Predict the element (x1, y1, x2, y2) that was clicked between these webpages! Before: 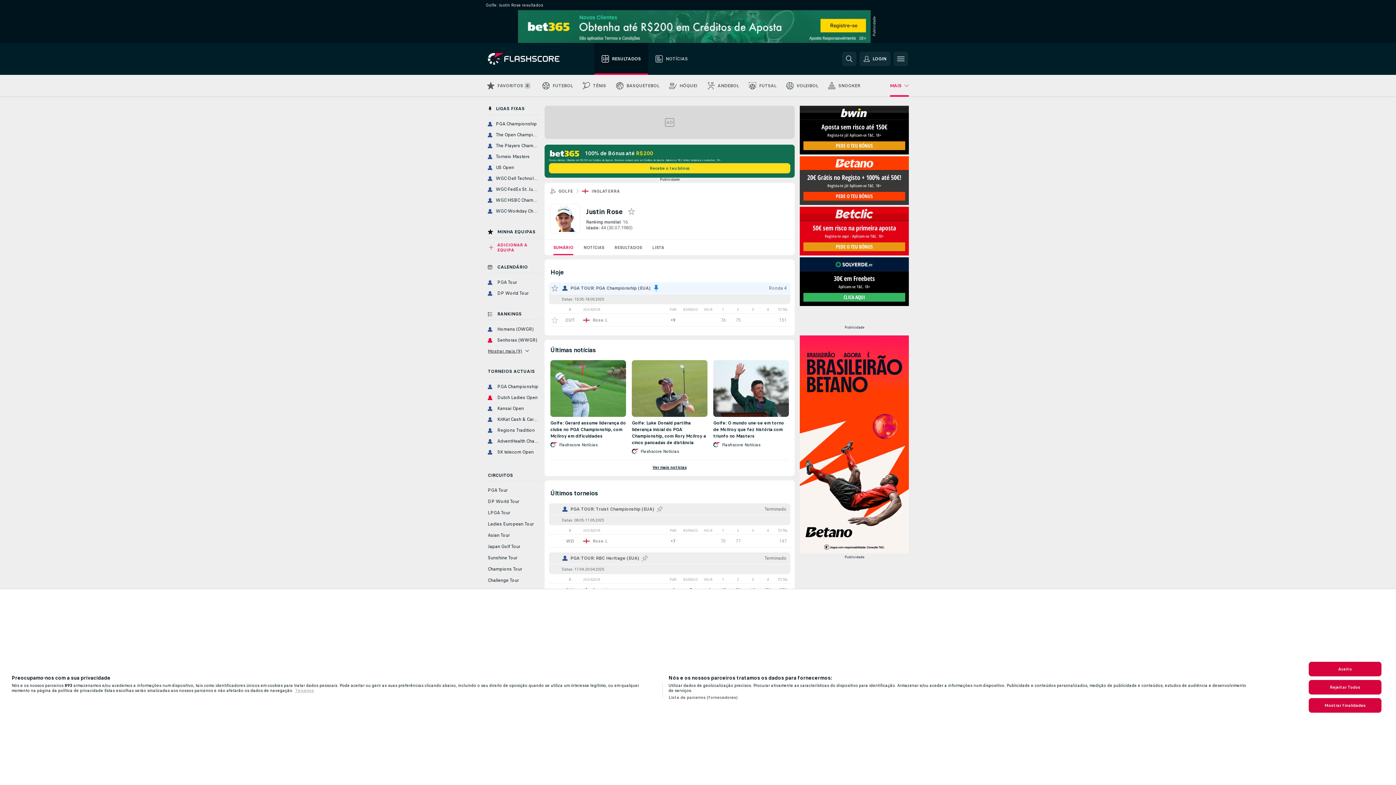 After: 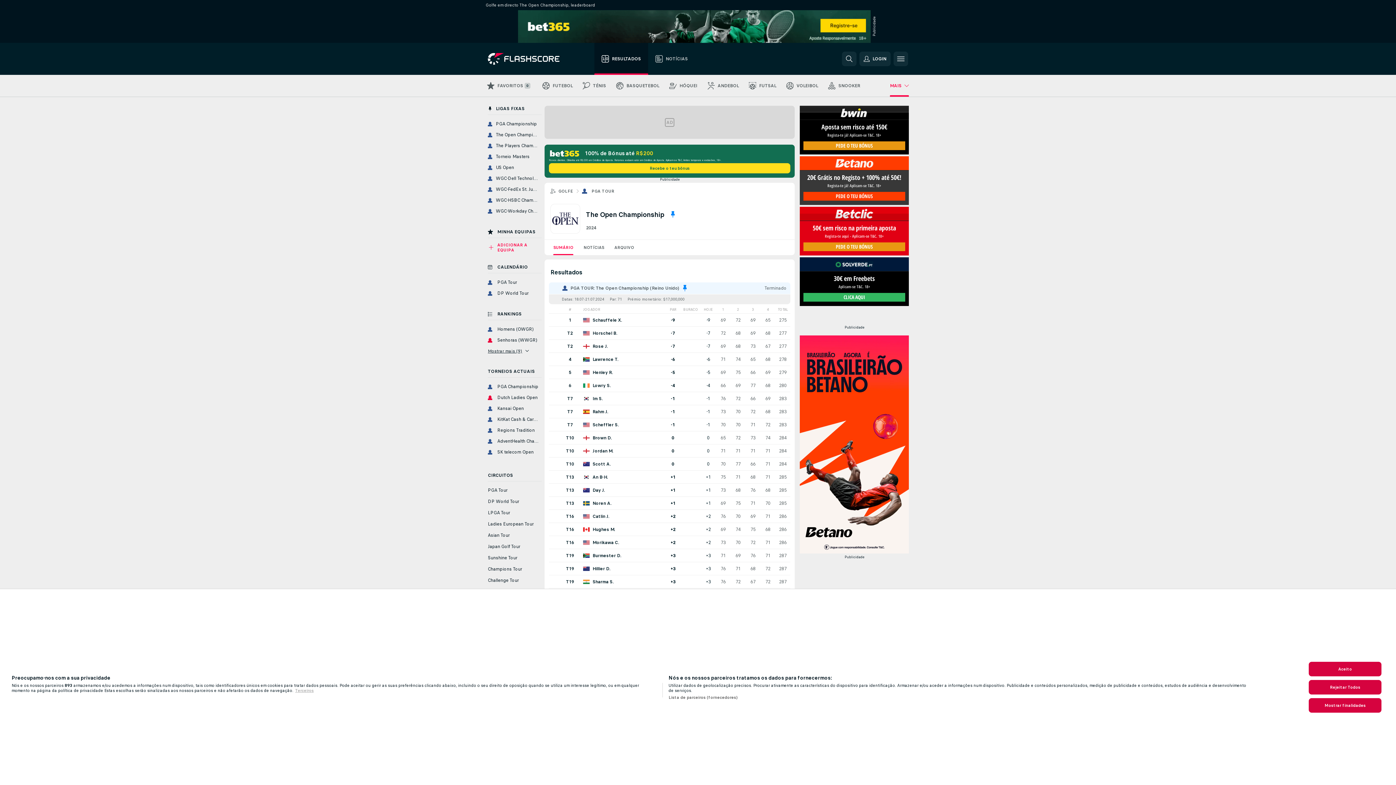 Action: bbox: (485, 130, 541, 139) label: The Open Championship